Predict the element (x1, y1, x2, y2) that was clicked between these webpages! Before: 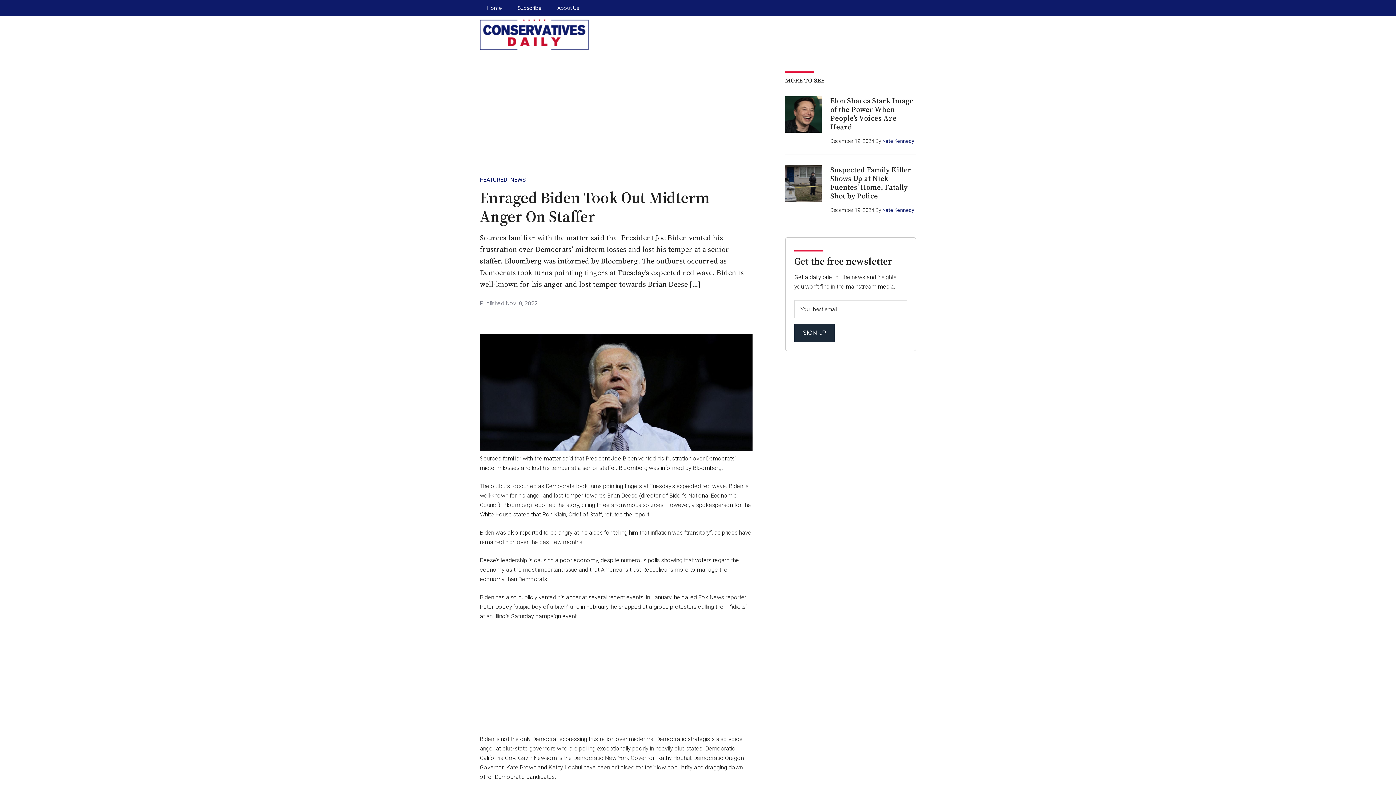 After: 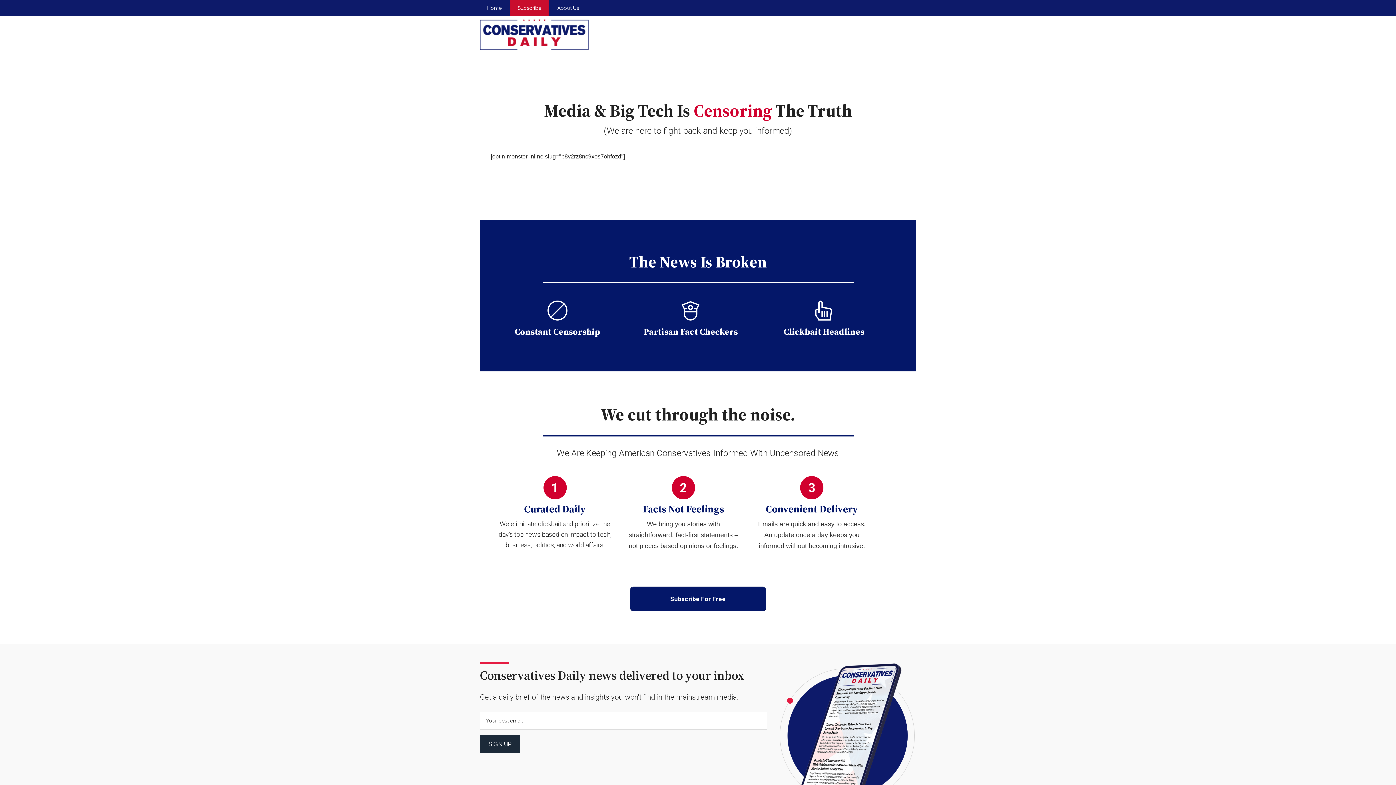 Action: bbox: (510, 0, 548, 16) label: Subscribe